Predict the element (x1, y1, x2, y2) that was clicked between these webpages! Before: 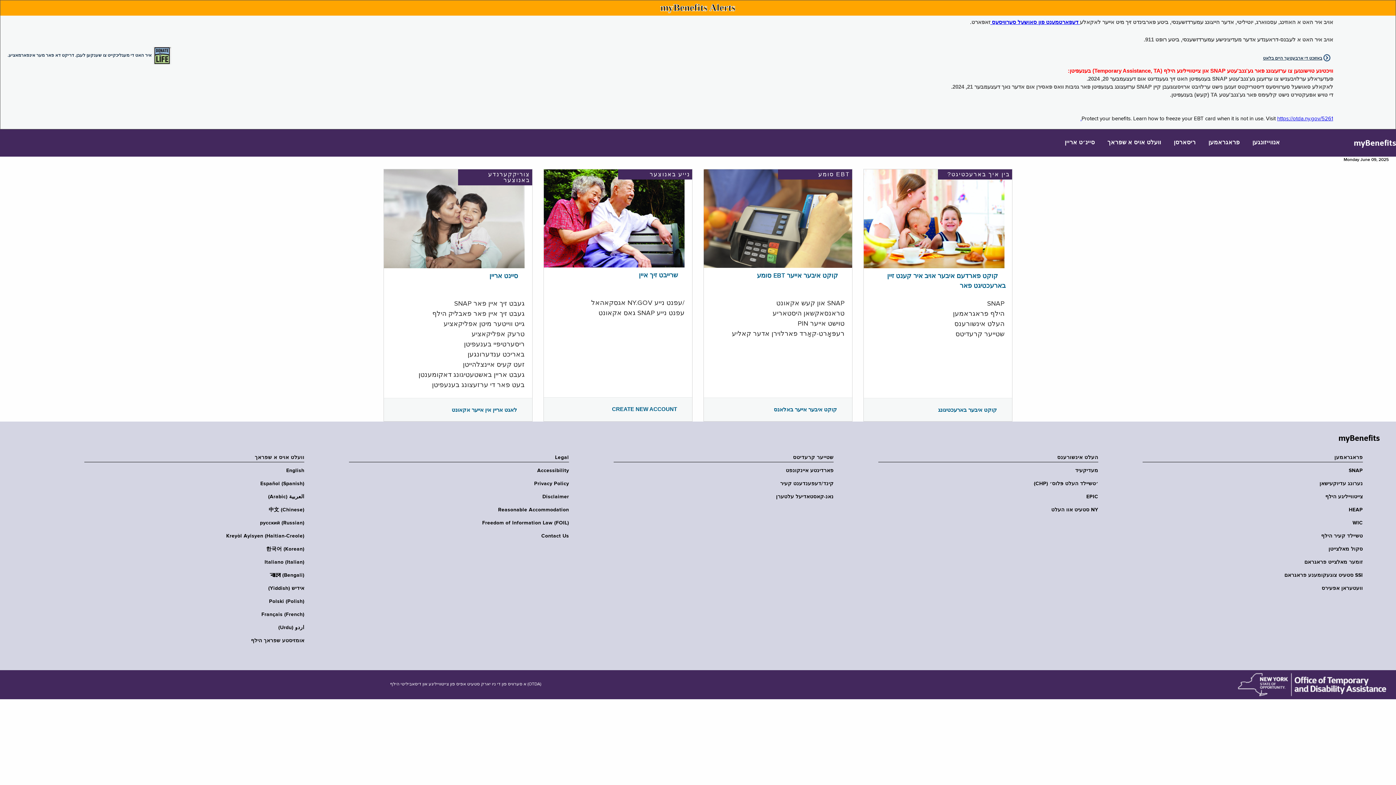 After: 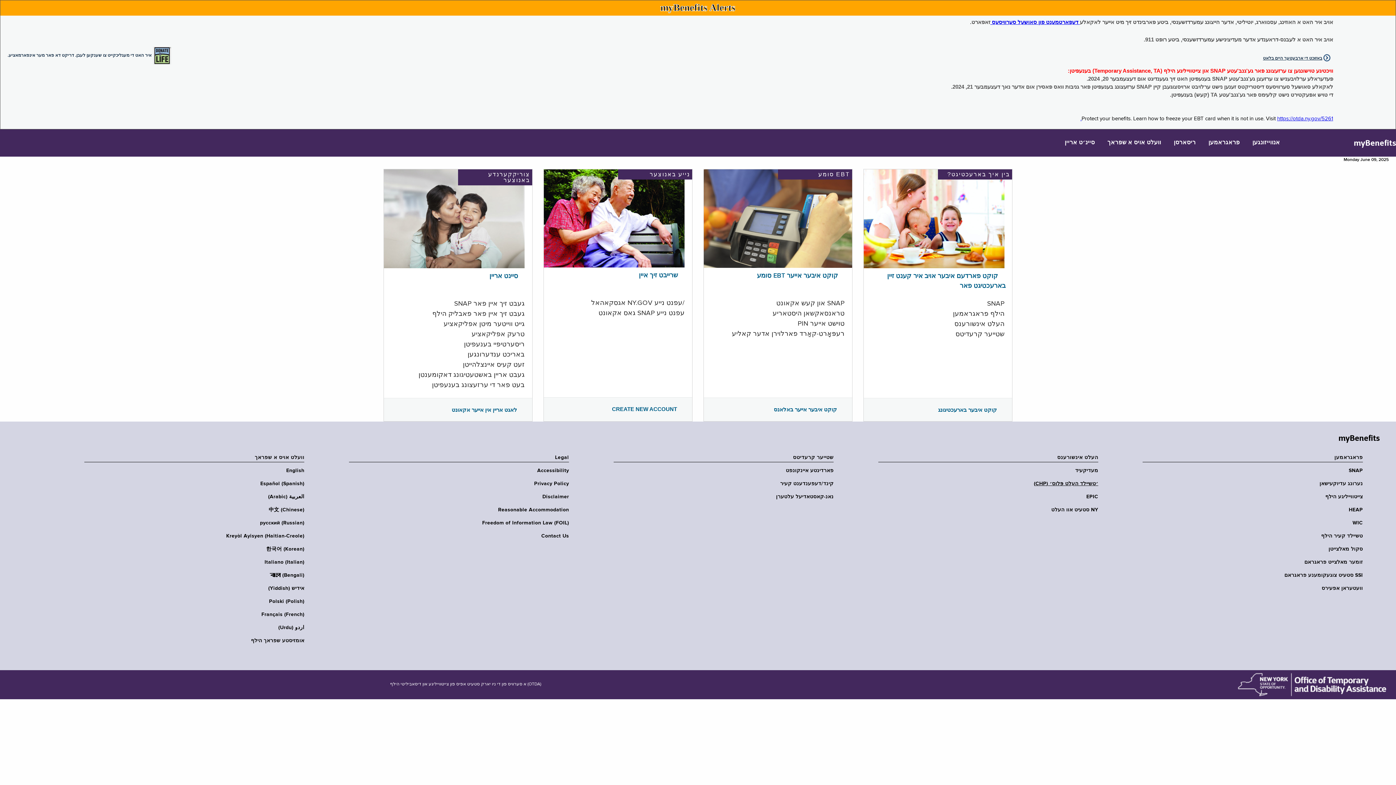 Action: label: ׳טשיילד העלט פּלוס׳ (CHP) bbox: (873, 480, 1098, 487)